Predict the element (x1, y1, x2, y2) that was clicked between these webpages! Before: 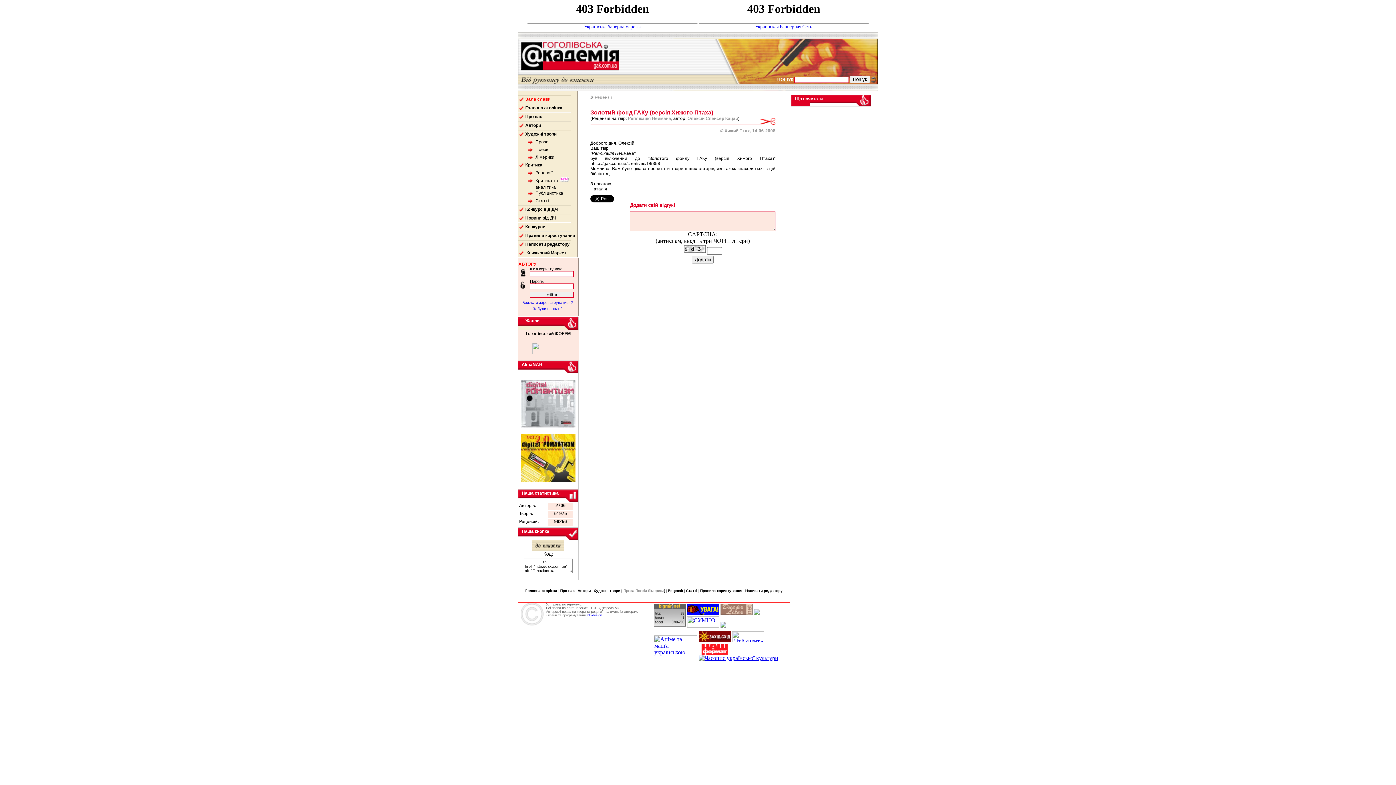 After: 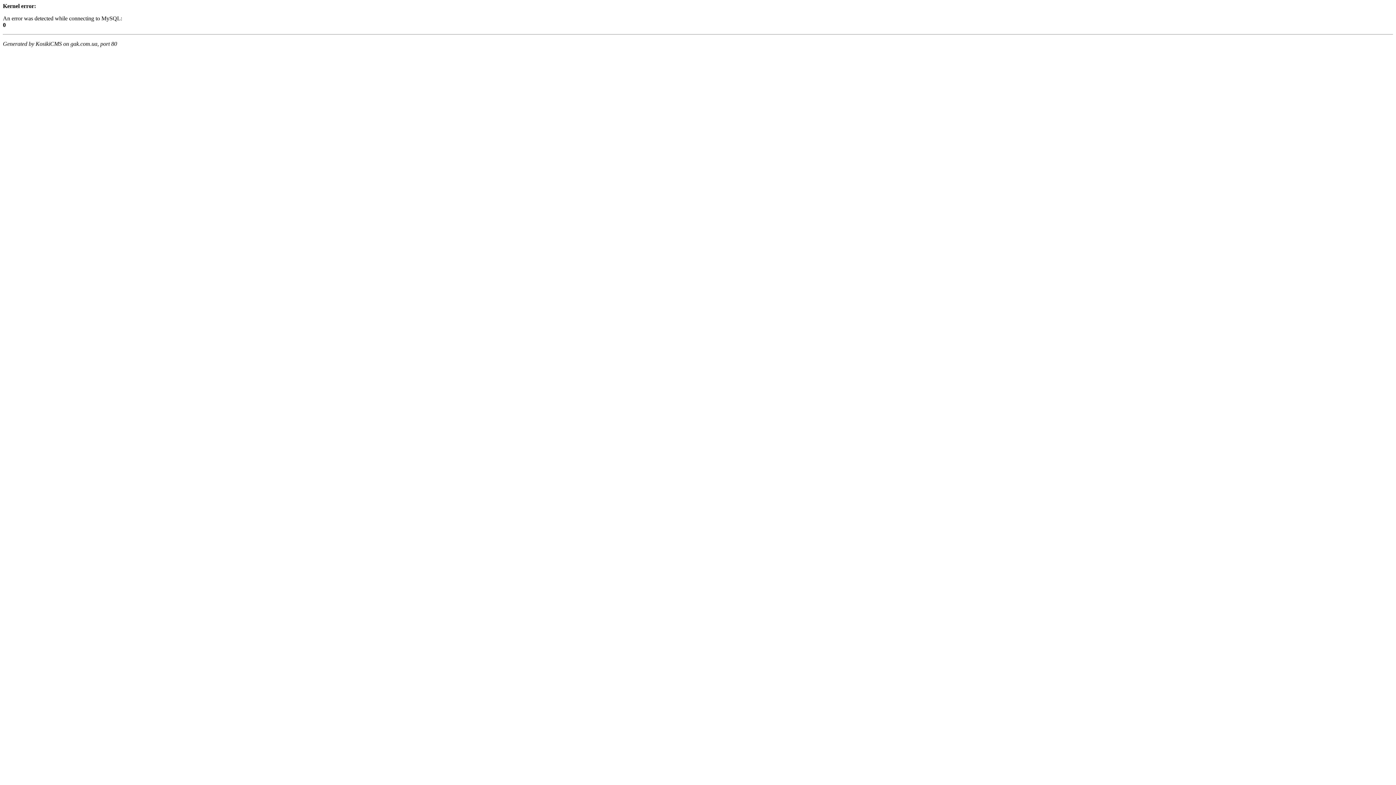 Action: label: Новини від ДЧ bbox: (525, 215, 556, 220)